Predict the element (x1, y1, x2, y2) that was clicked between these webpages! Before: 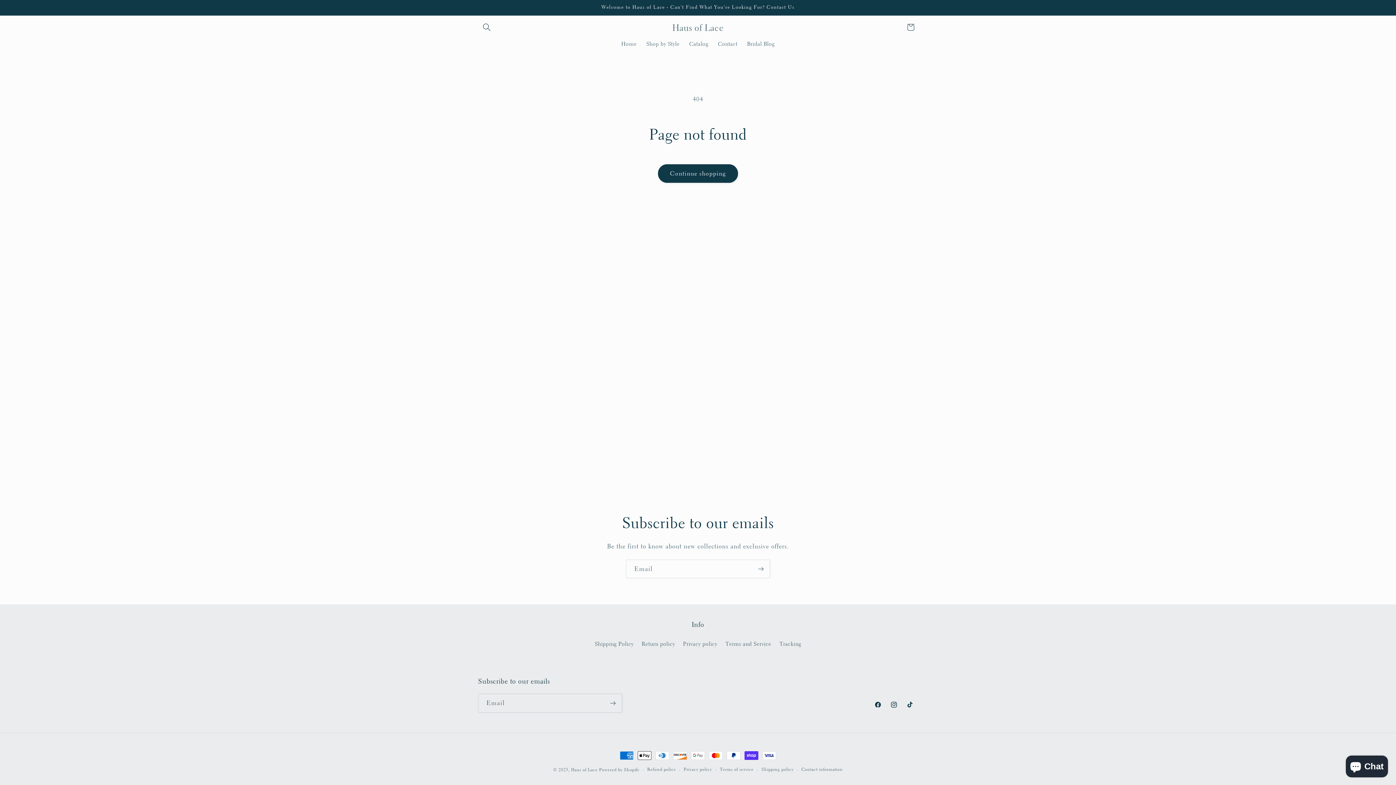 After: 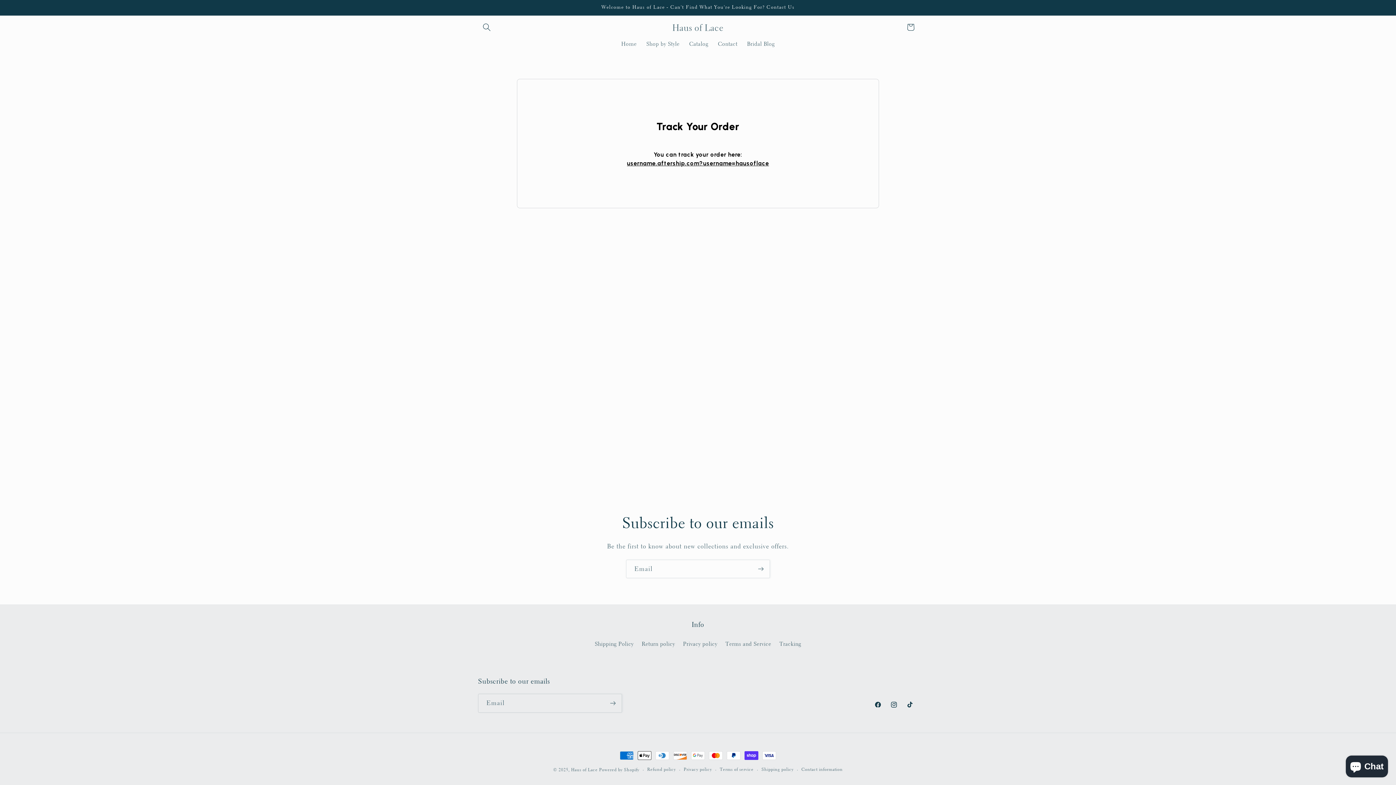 Action: label: Tracking bbox: (779, 637, 801, 651)